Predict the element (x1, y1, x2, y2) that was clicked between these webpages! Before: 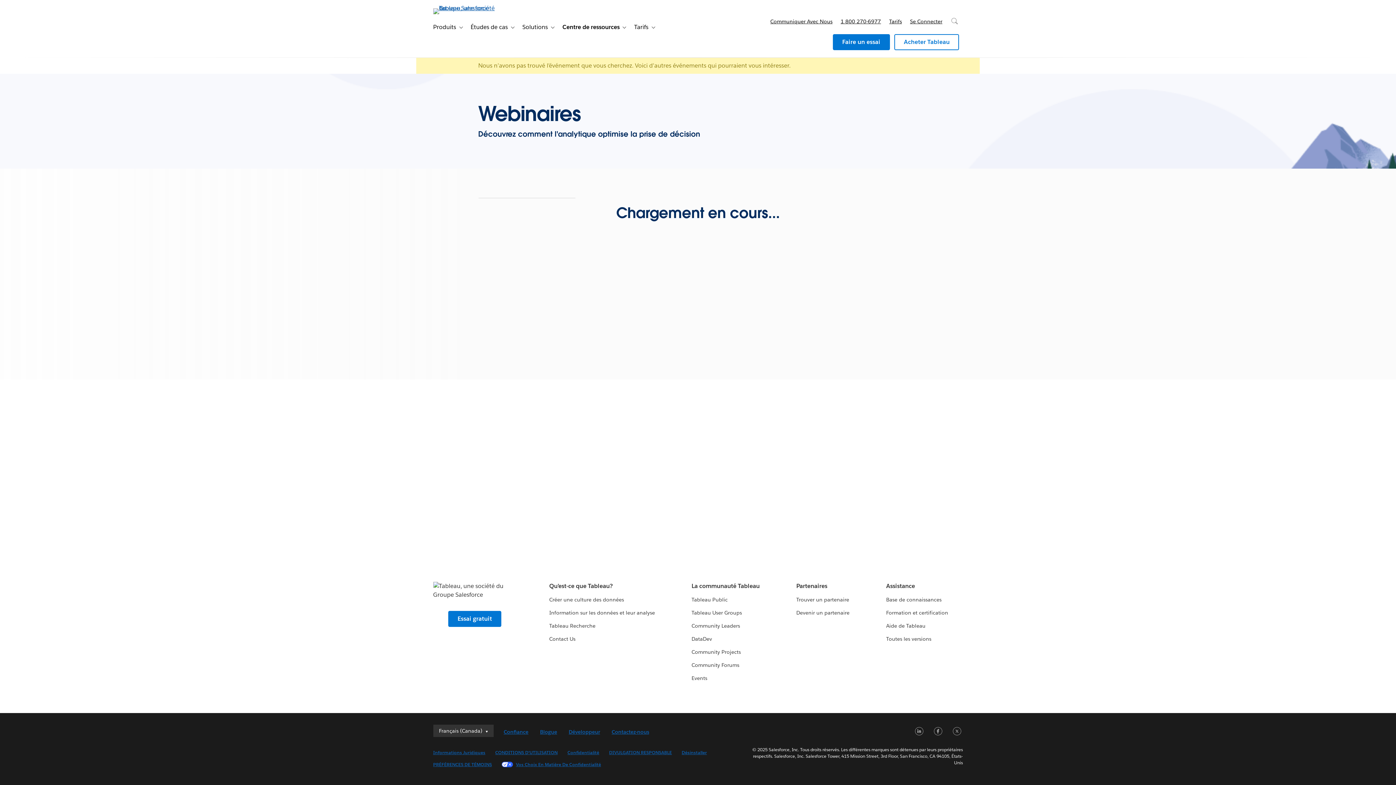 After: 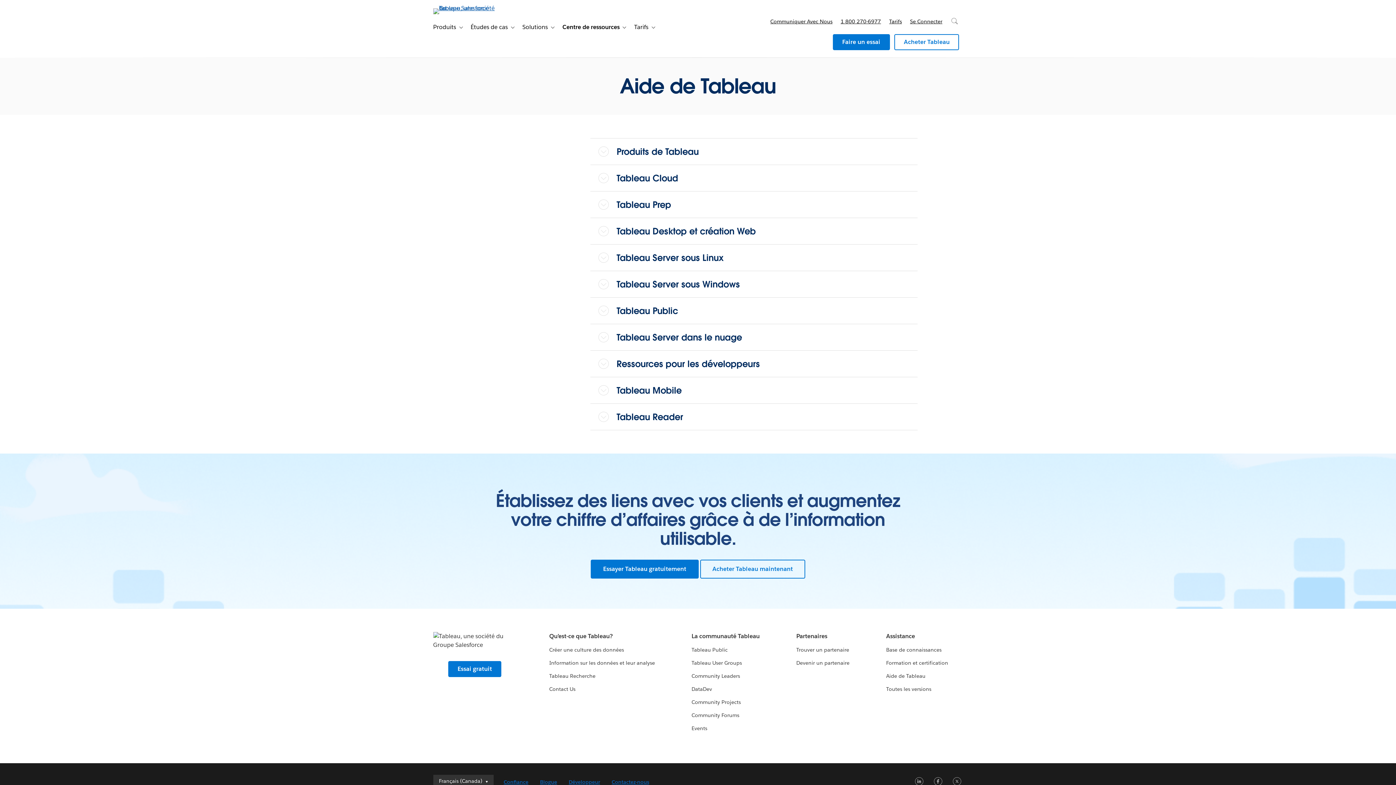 Action: label: Aide de Tableau bbox: (886, 623, 925, 629)